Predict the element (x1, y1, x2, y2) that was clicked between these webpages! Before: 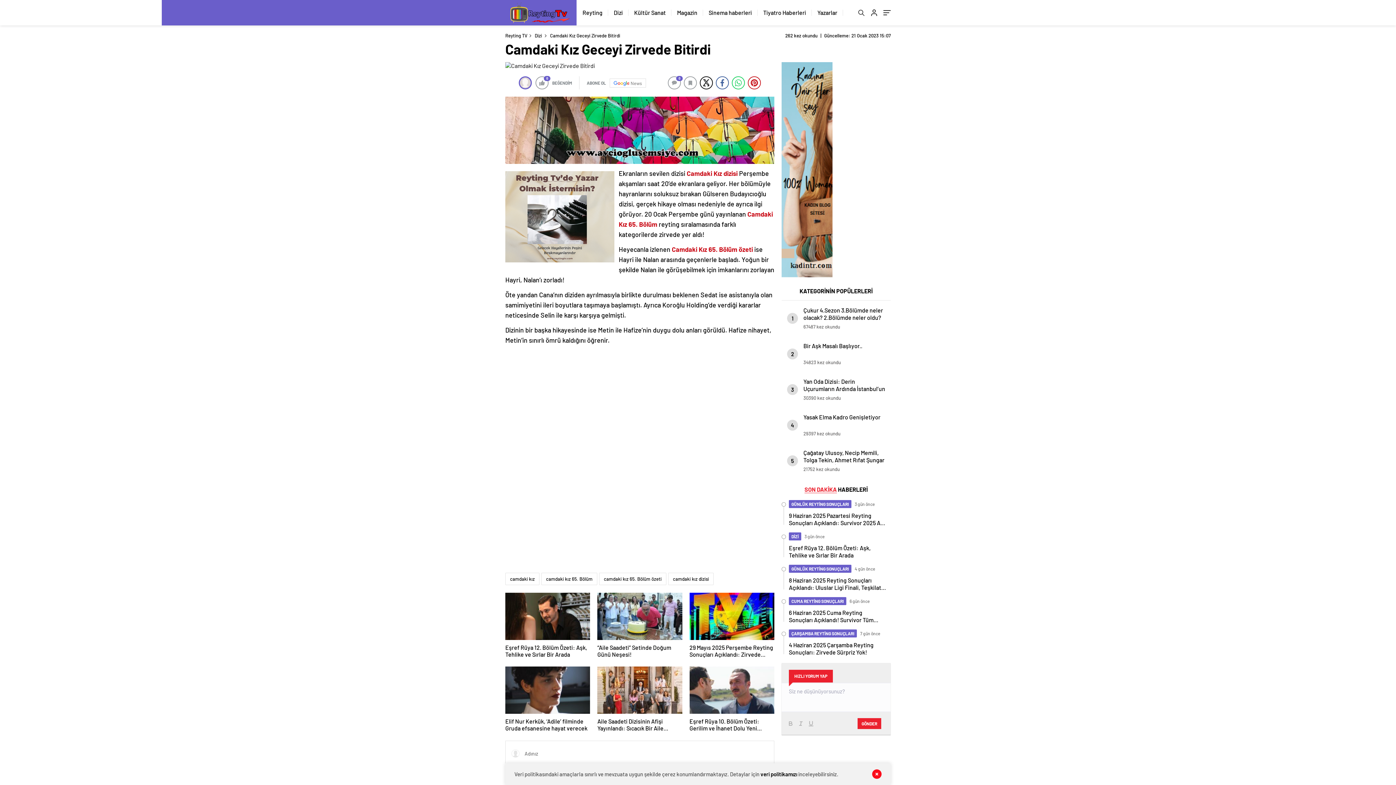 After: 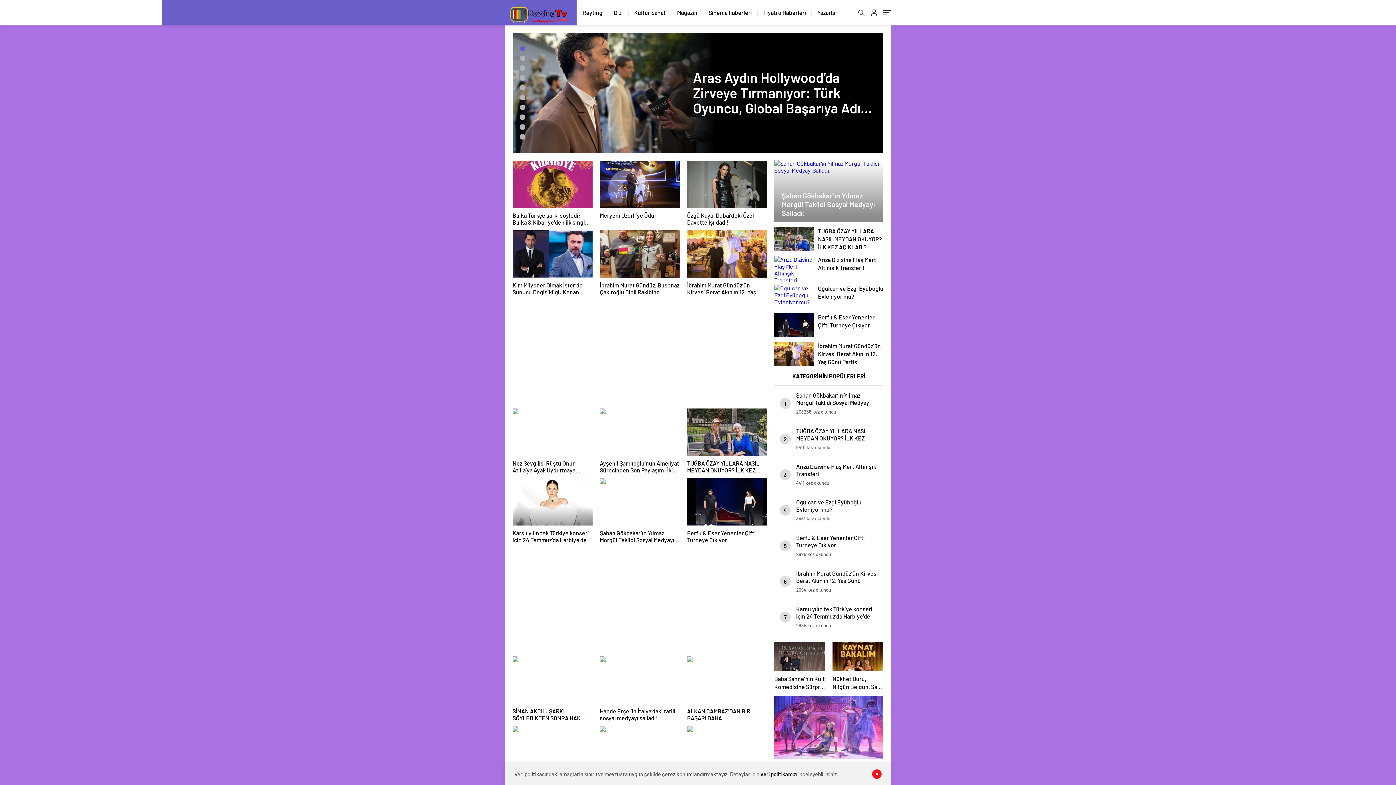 Action: bbox: (677, 0, 697, 25) label: Magazin